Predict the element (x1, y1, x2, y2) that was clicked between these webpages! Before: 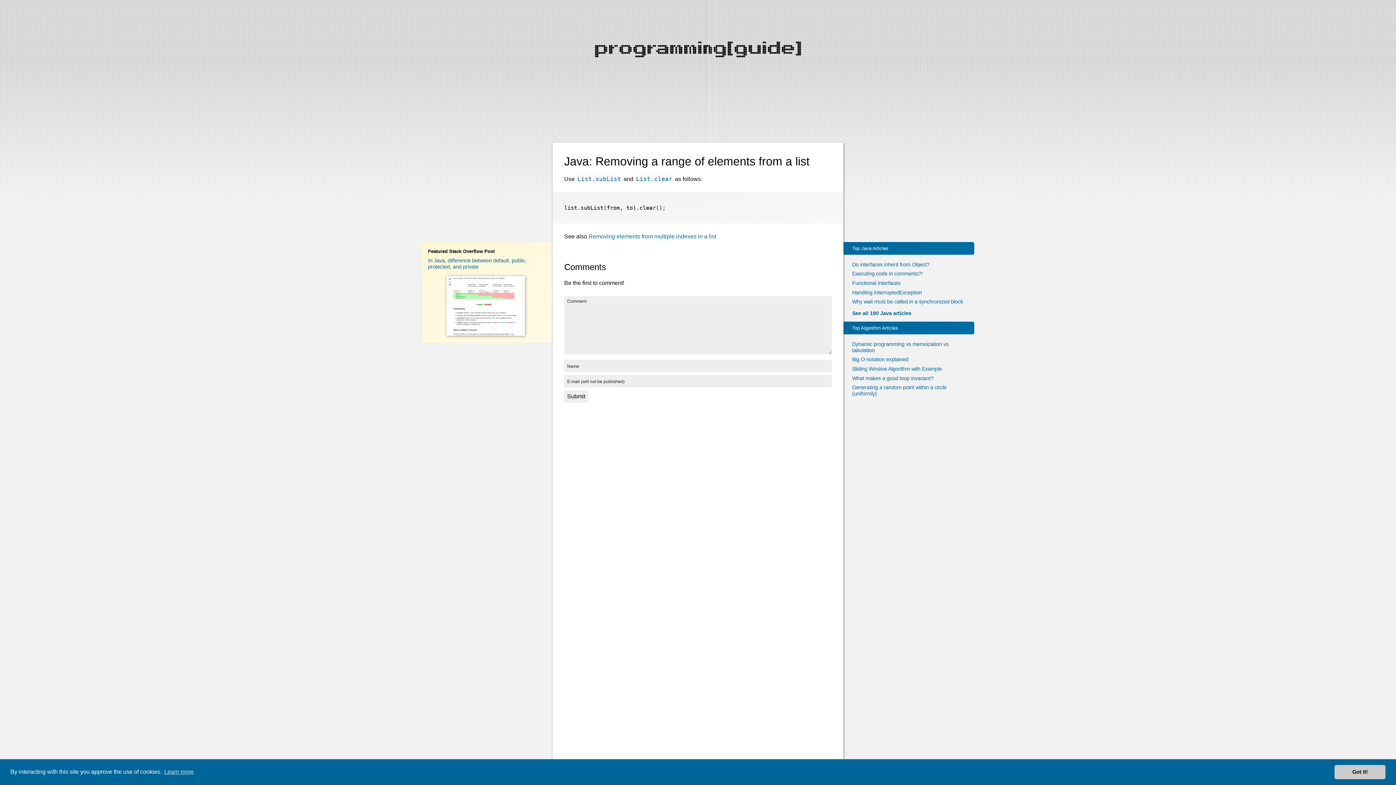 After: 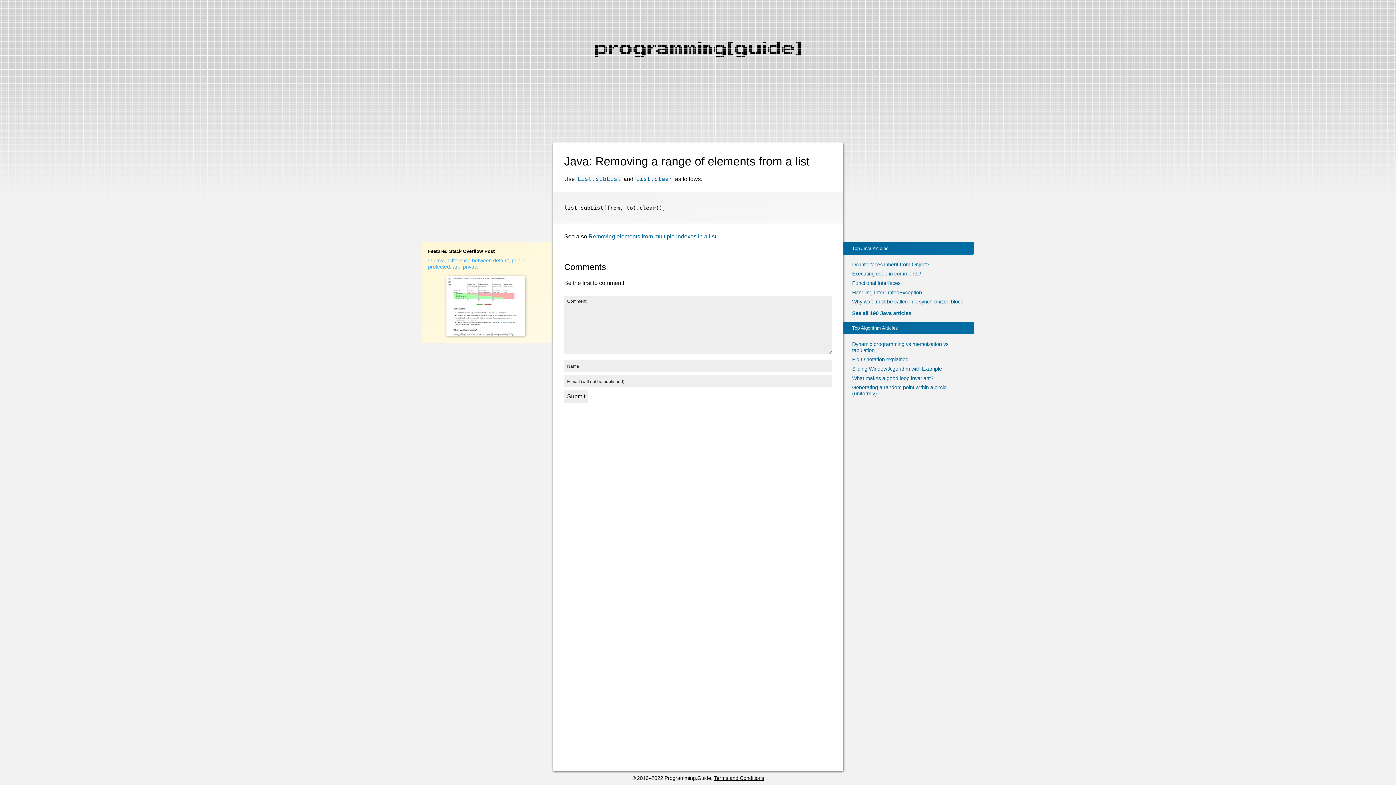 Action: label: In Java, difference between default, public, protected, and private bbox: (428, 257, 526, 269)